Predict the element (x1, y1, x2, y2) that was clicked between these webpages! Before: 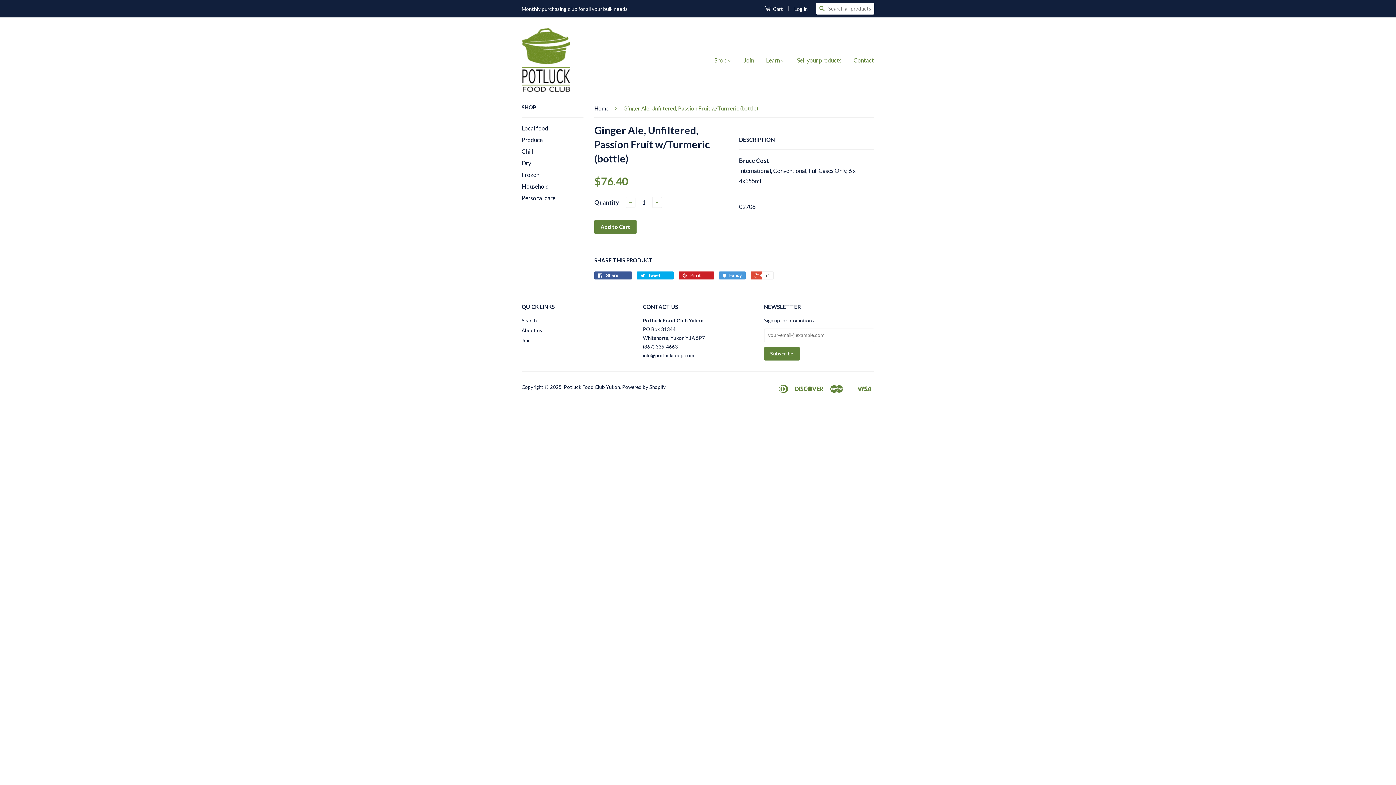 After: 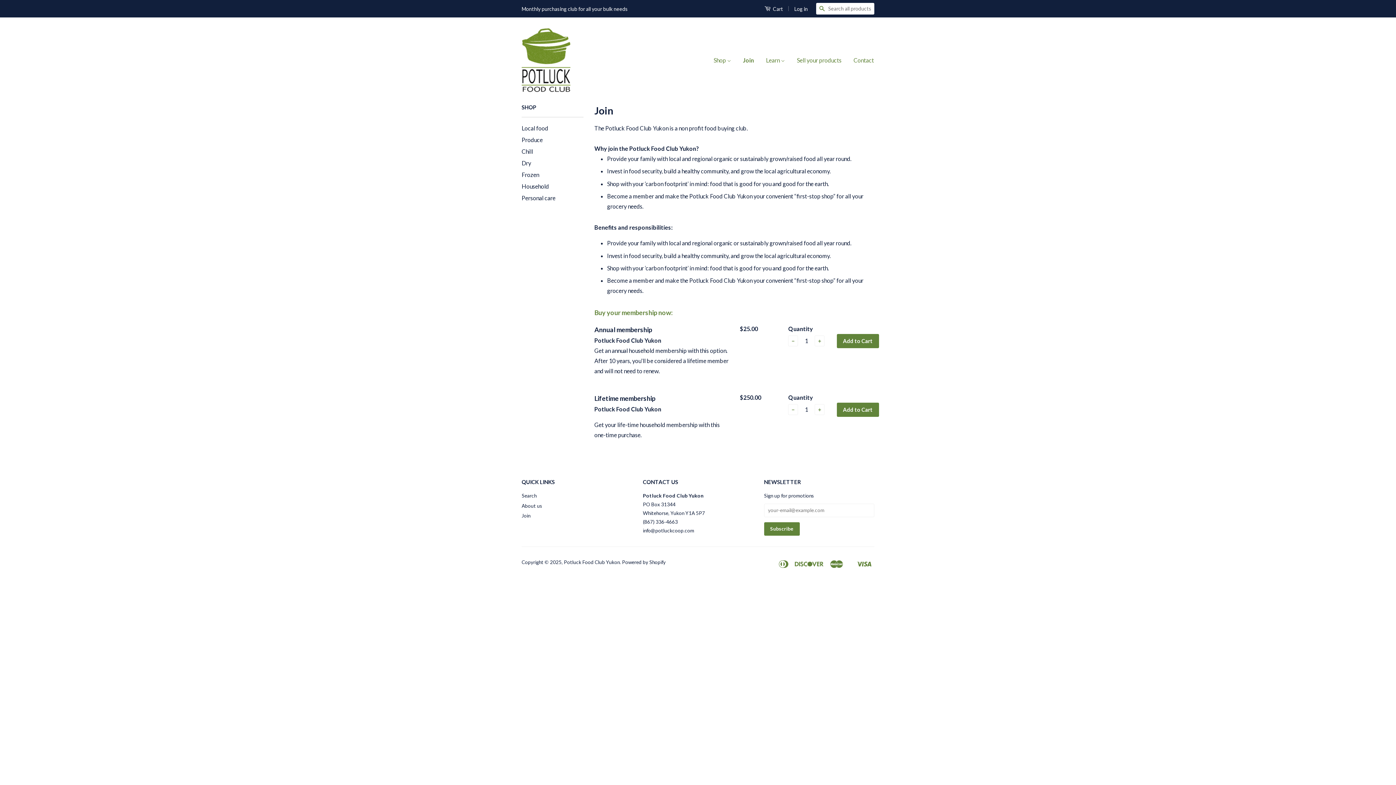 Action: bbox: (738, 49, 759, 70) label: Join